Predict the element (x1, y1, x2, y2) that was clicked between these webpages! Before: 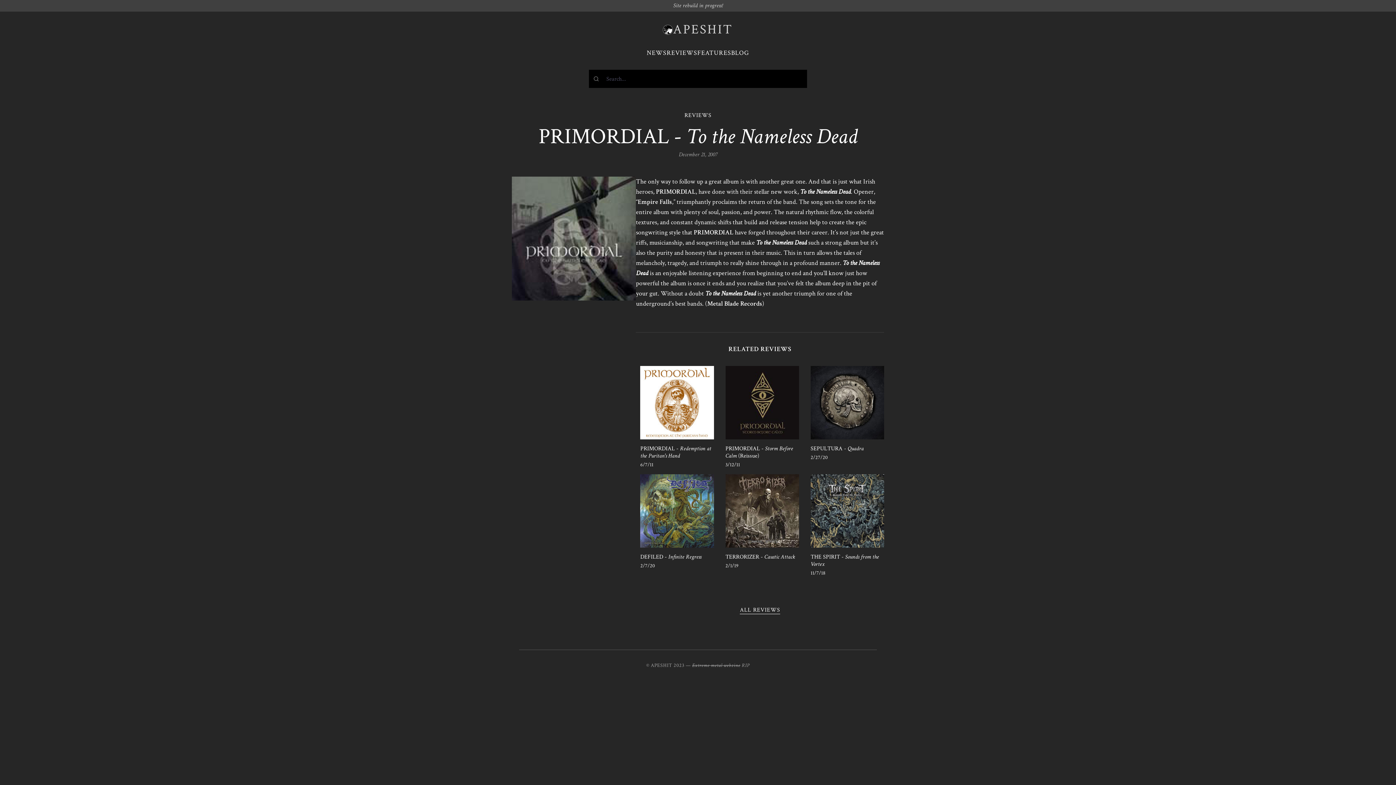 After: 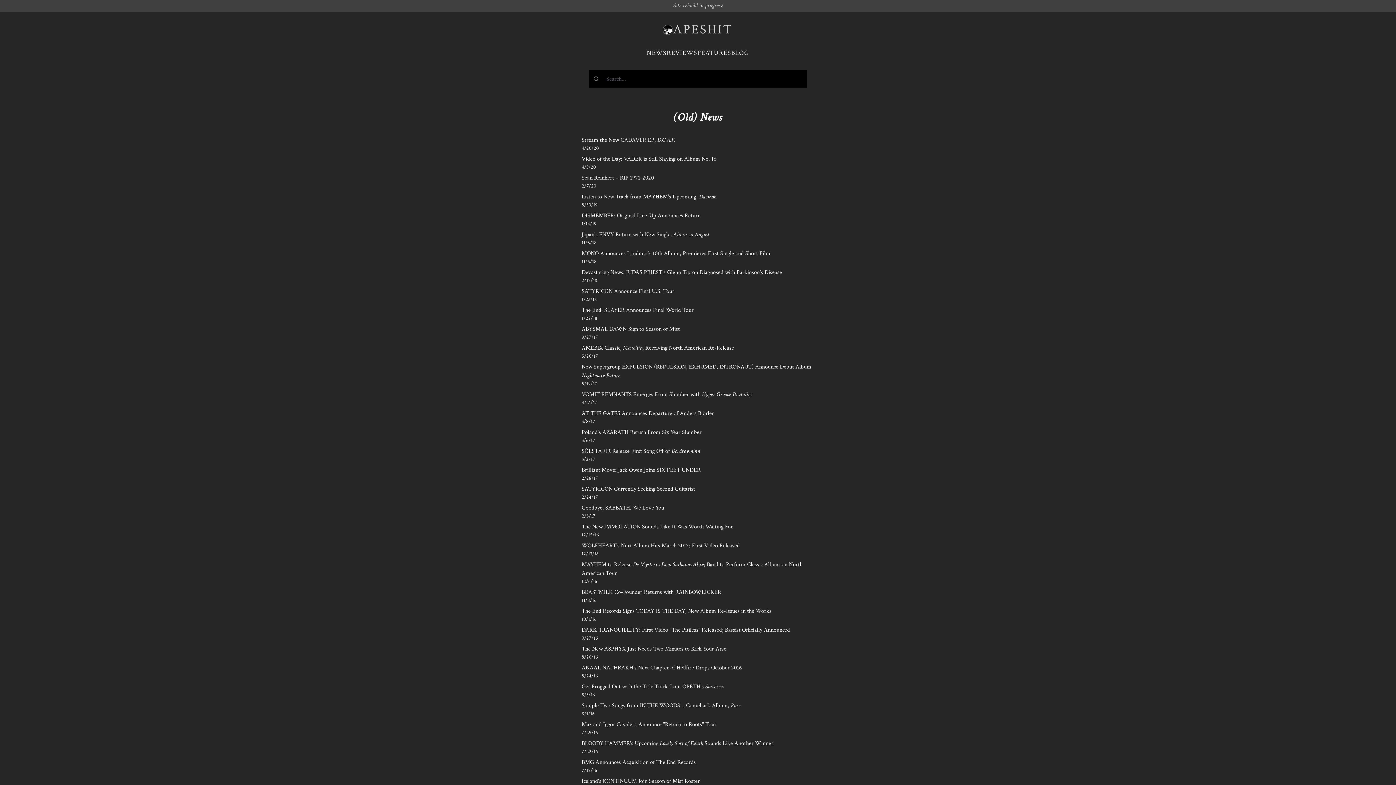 Action: bbox: (646, 48, 666, 57) label: NEWS